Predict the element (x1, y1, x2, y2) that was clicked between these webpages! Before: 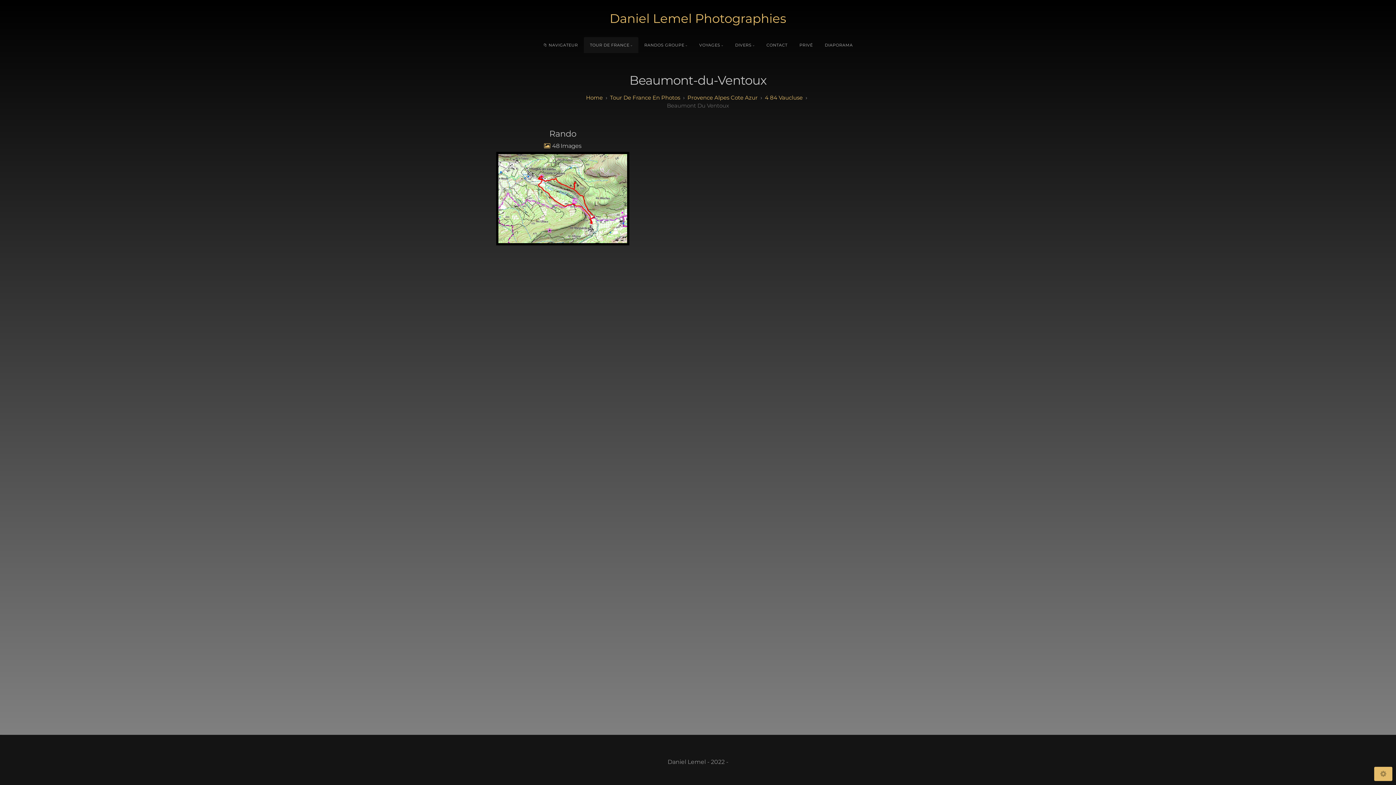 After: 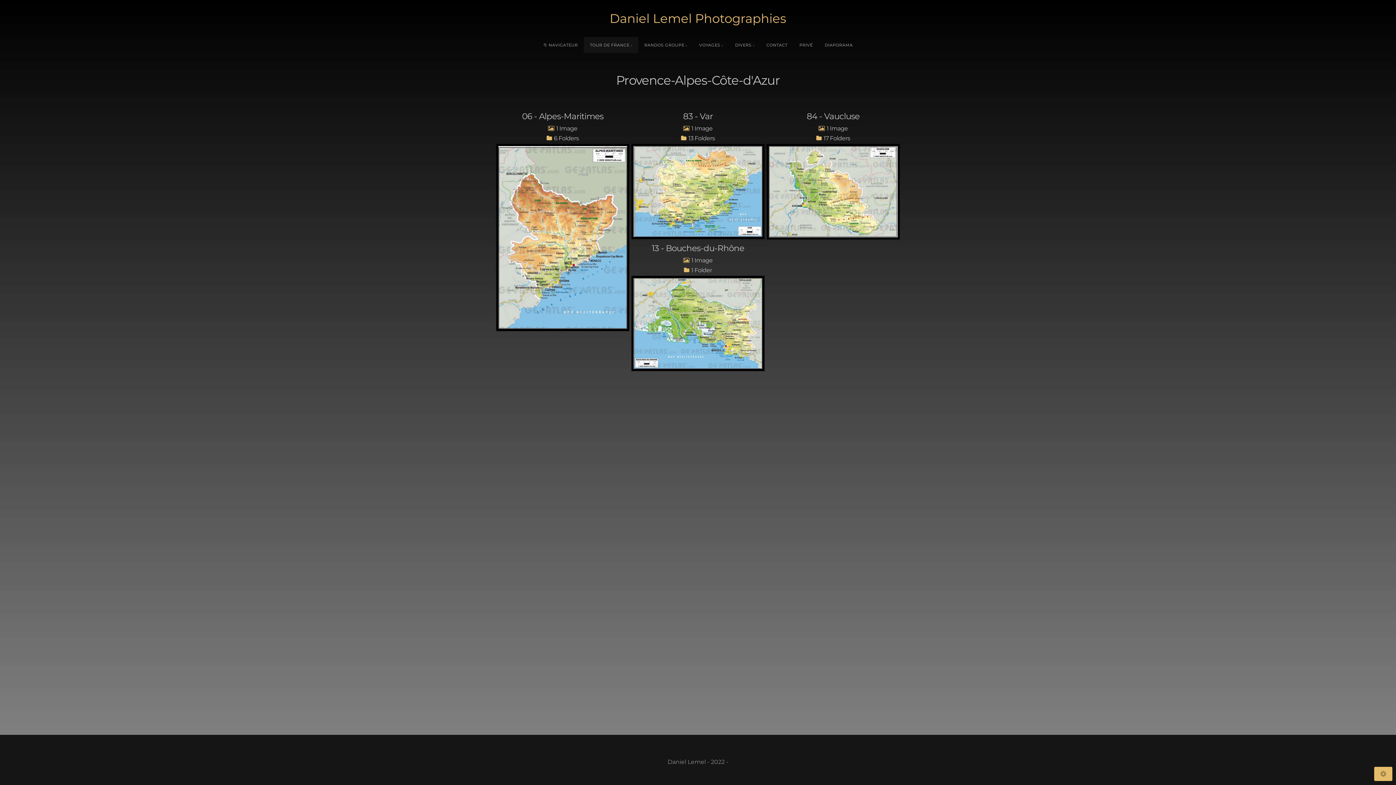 Action: bbox: (687, 94, 757, 100) label: Provence Alpes Cote Azur